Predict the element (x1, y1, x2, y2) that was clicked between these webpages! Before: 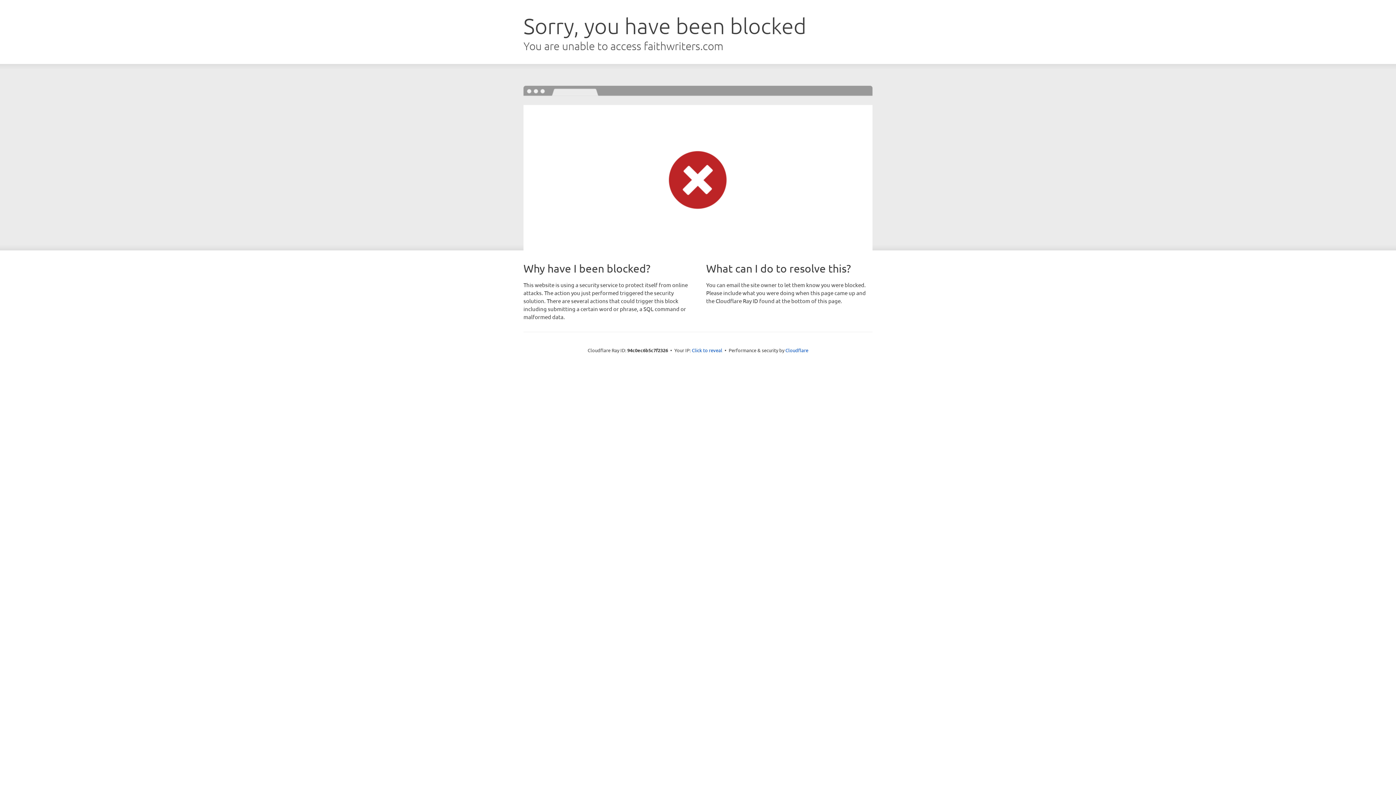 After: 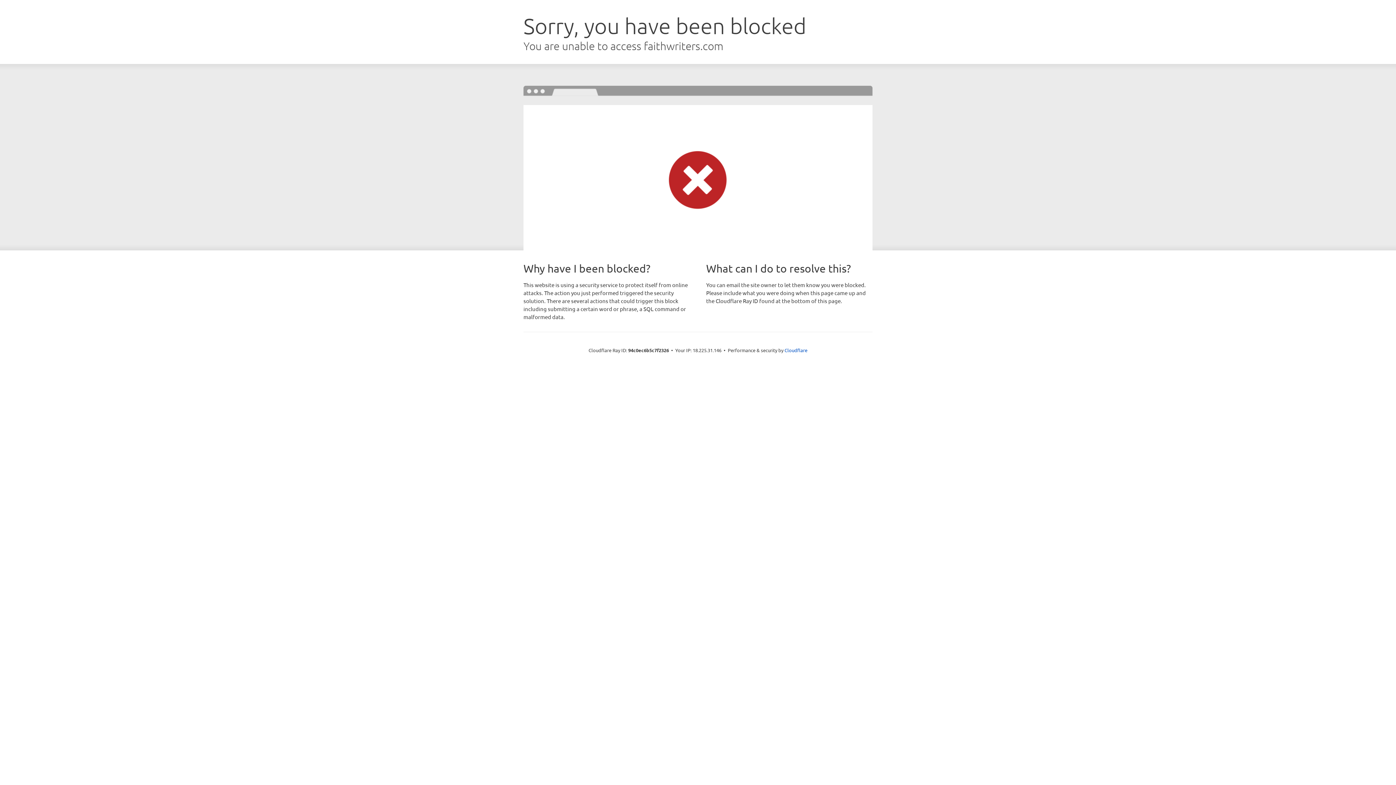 Action: bbox: (692, 346, 722, 353) label: Click to reveal